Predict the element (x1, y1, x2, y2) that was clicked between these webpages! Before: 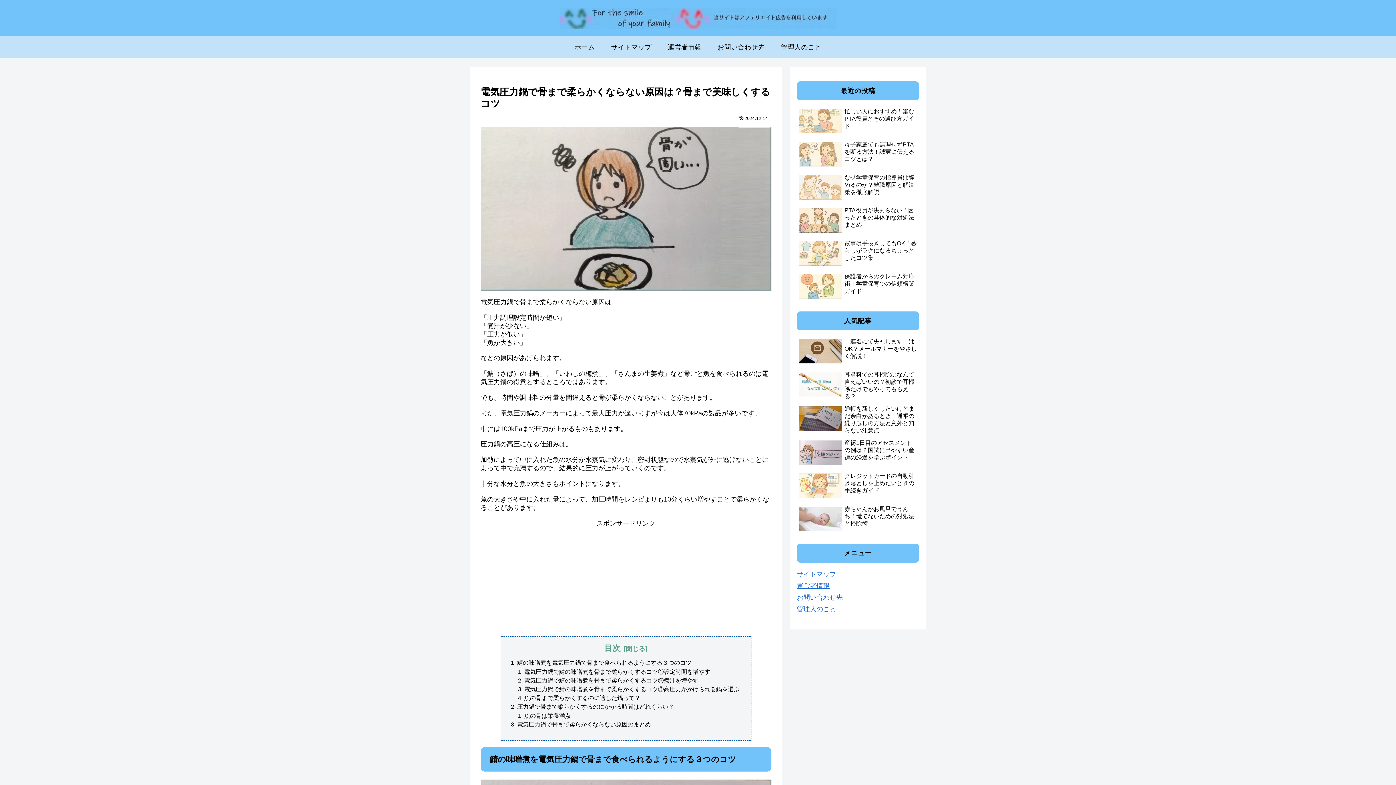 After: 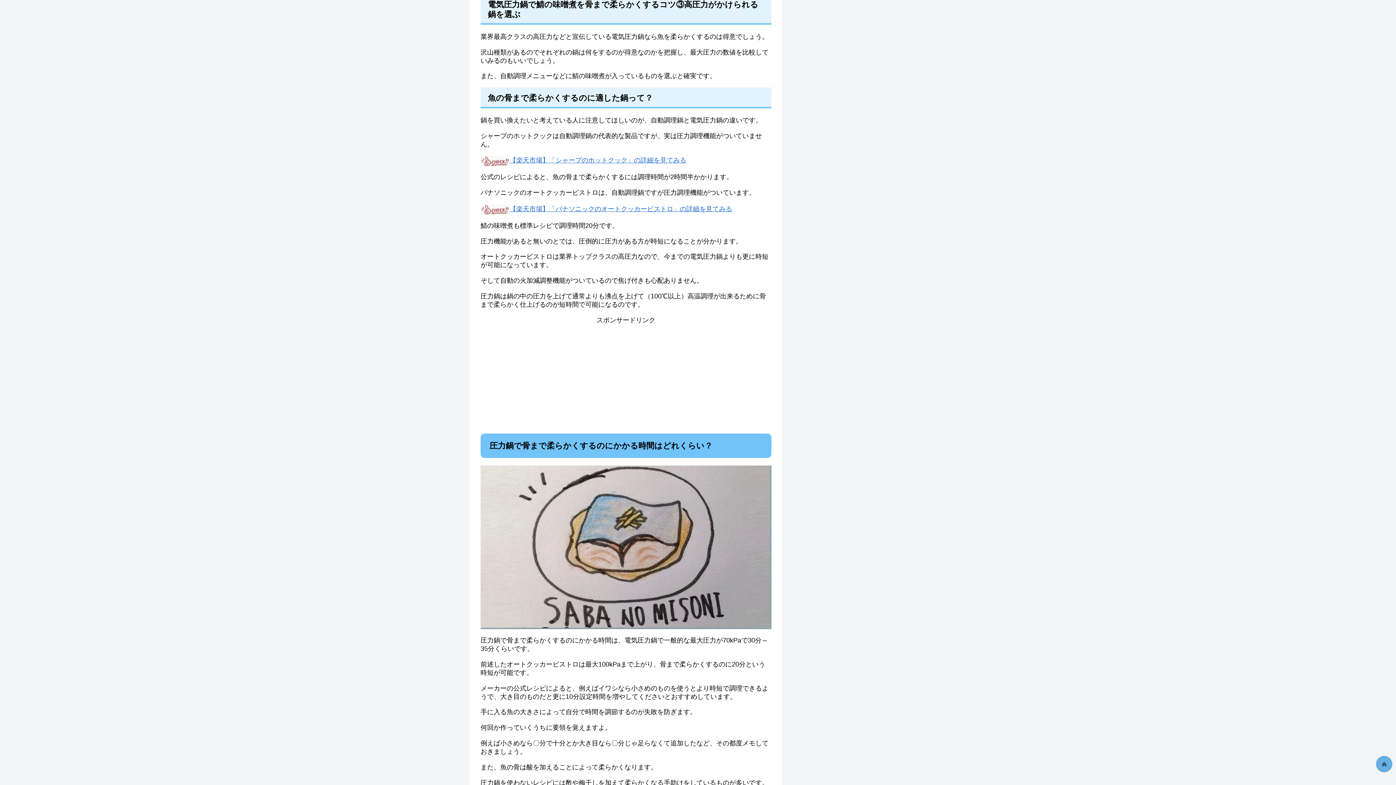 Action: label: 電気圧力鍋で鯖の味噌煮を骨まで柔らかくするコツ③高圧力がかけられる鍋を選ぶ bbox: (524, 686, 739, 692)